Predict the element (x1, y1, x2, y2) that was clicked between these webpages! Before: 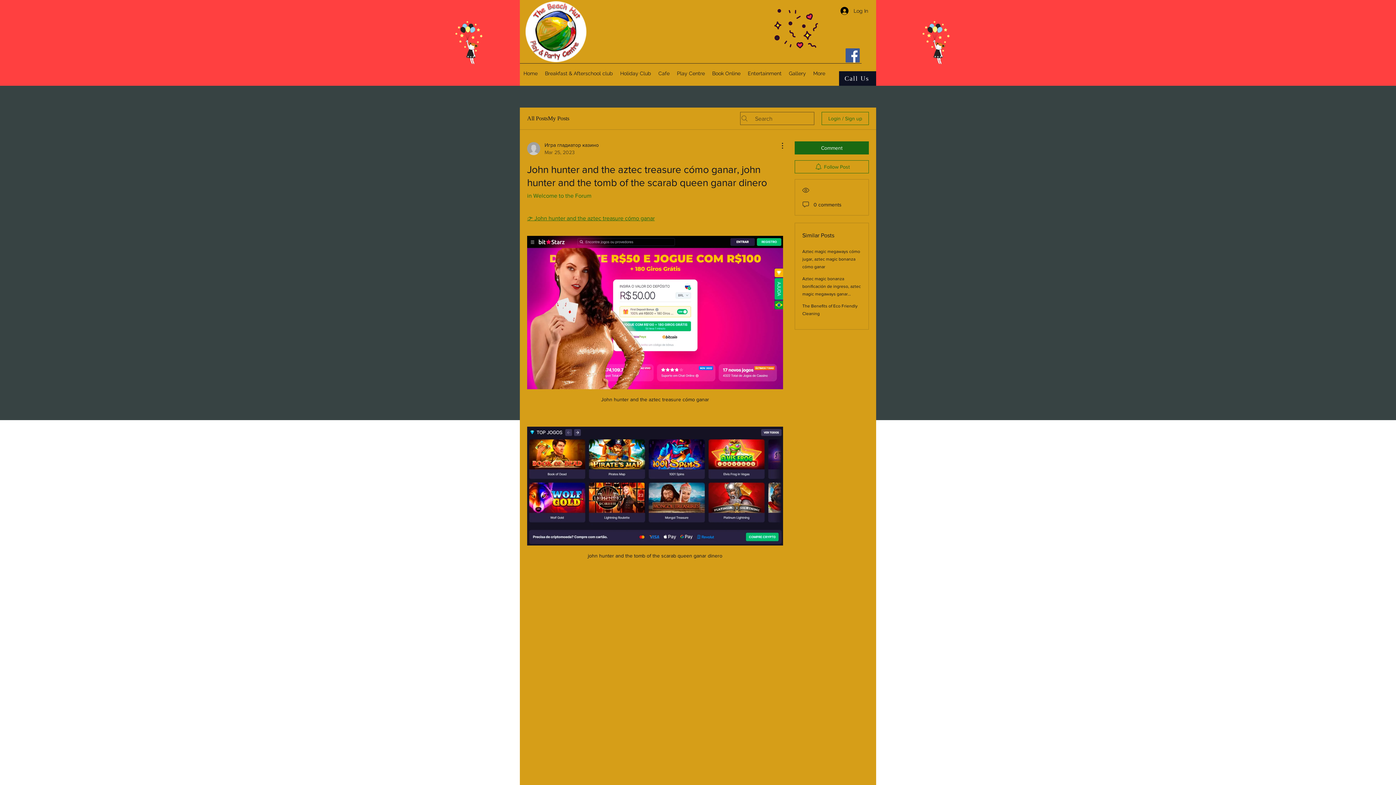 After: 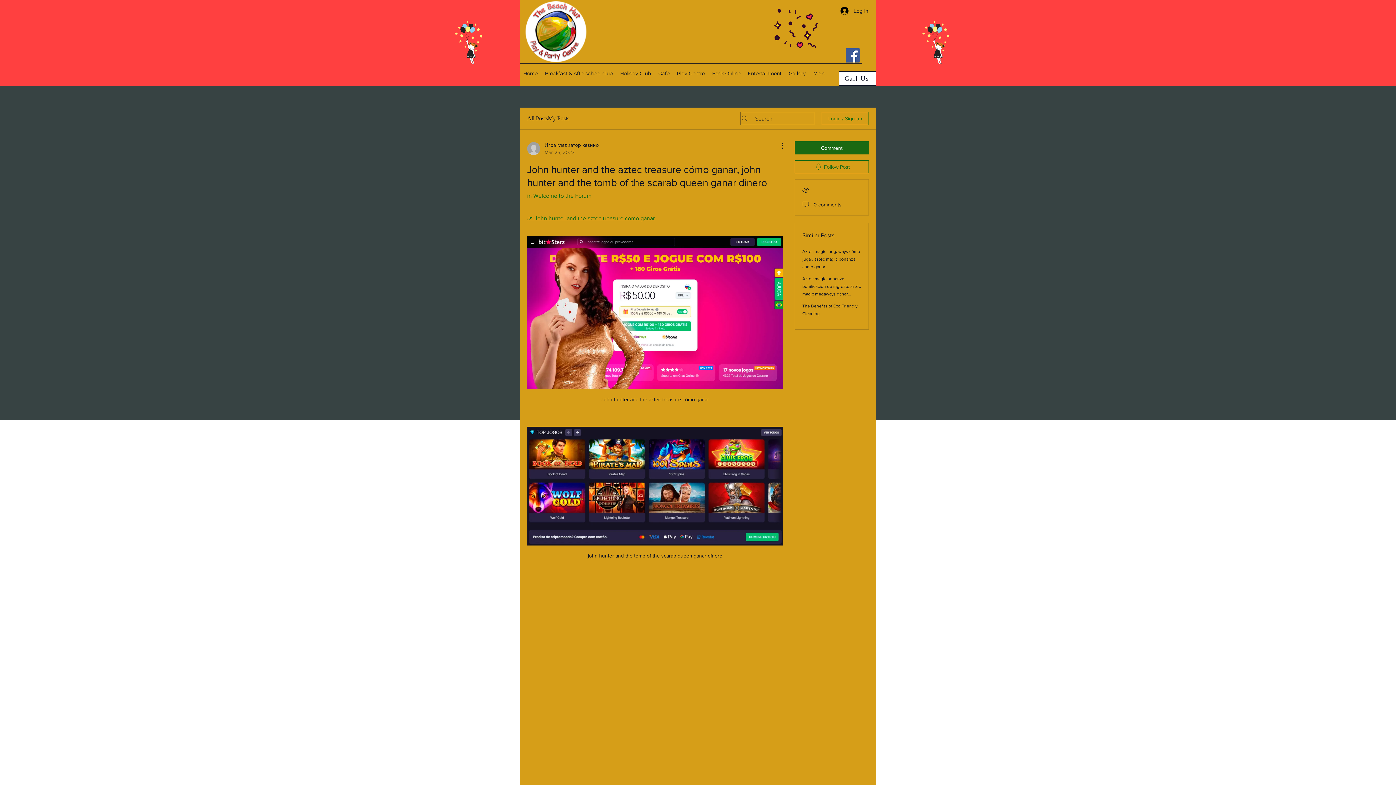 Action: bbox: (839, 71, 876, 85) label: Call Us